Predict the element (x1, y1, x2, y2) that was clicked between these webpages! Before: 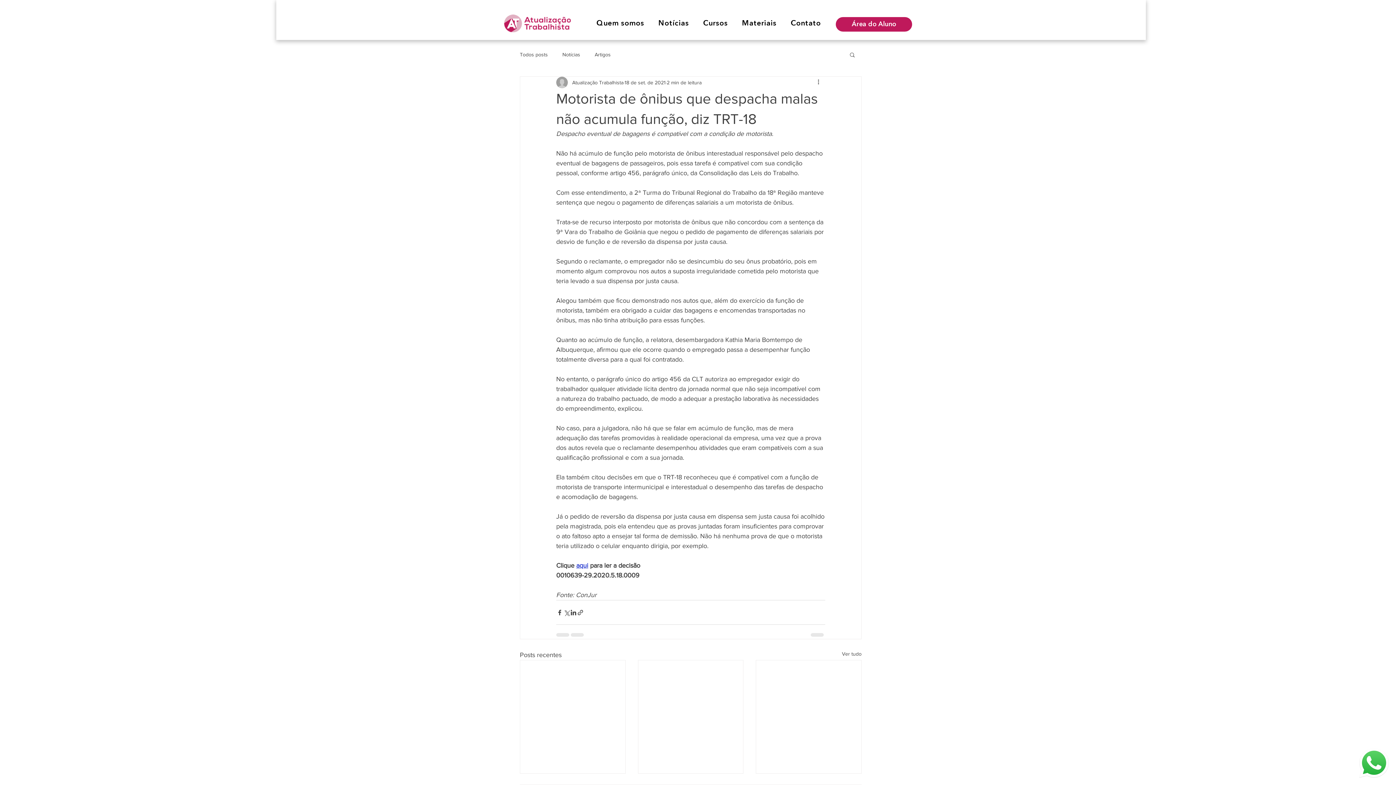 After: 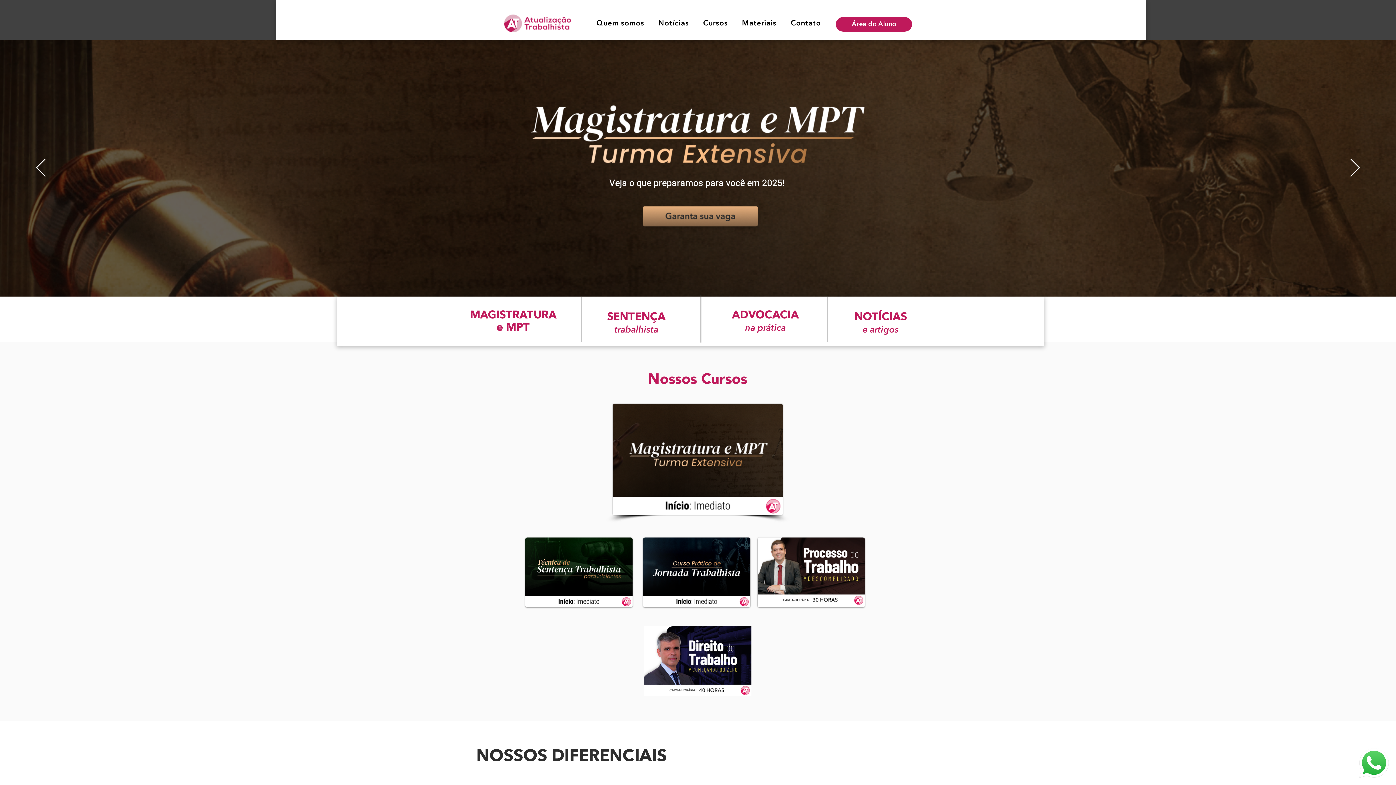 Action: bbox: (504, 14, 570, 32)